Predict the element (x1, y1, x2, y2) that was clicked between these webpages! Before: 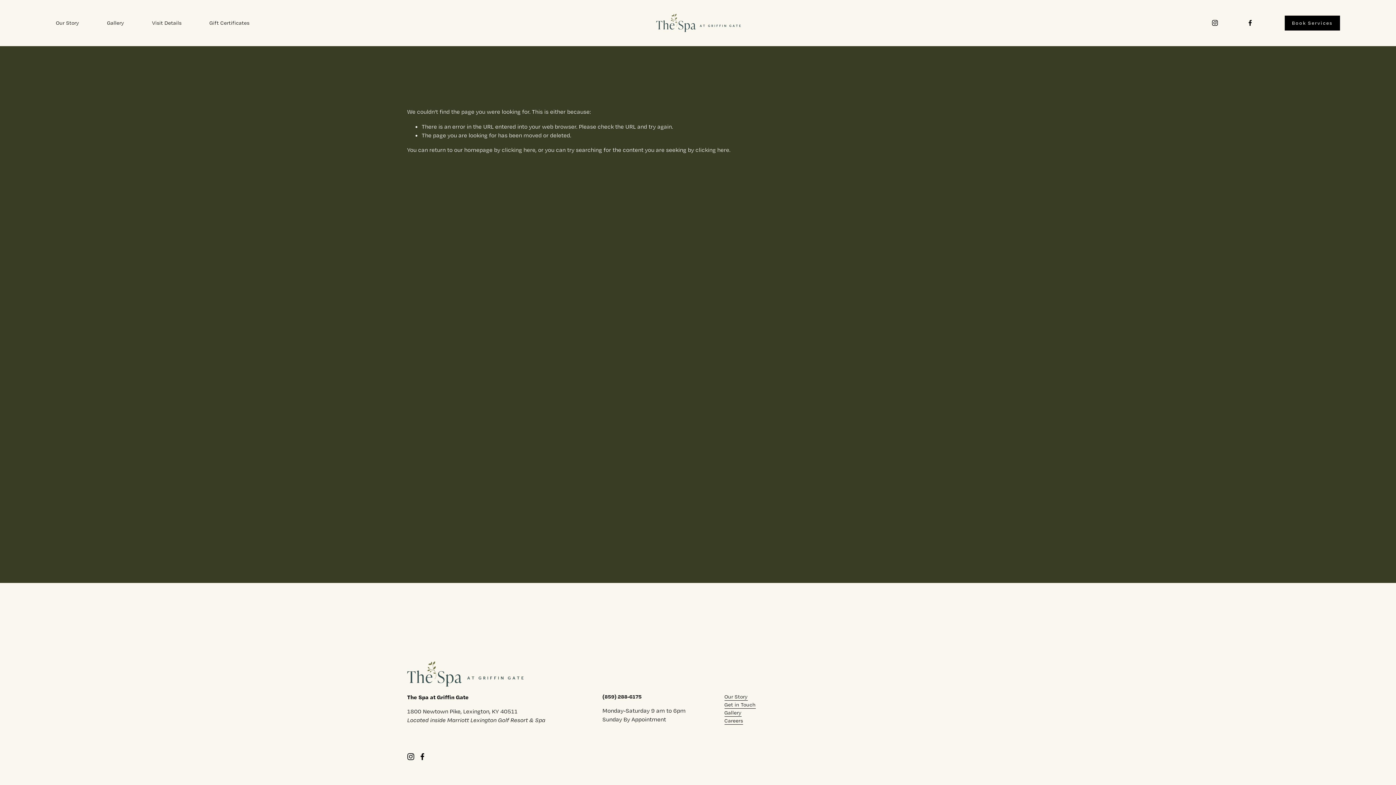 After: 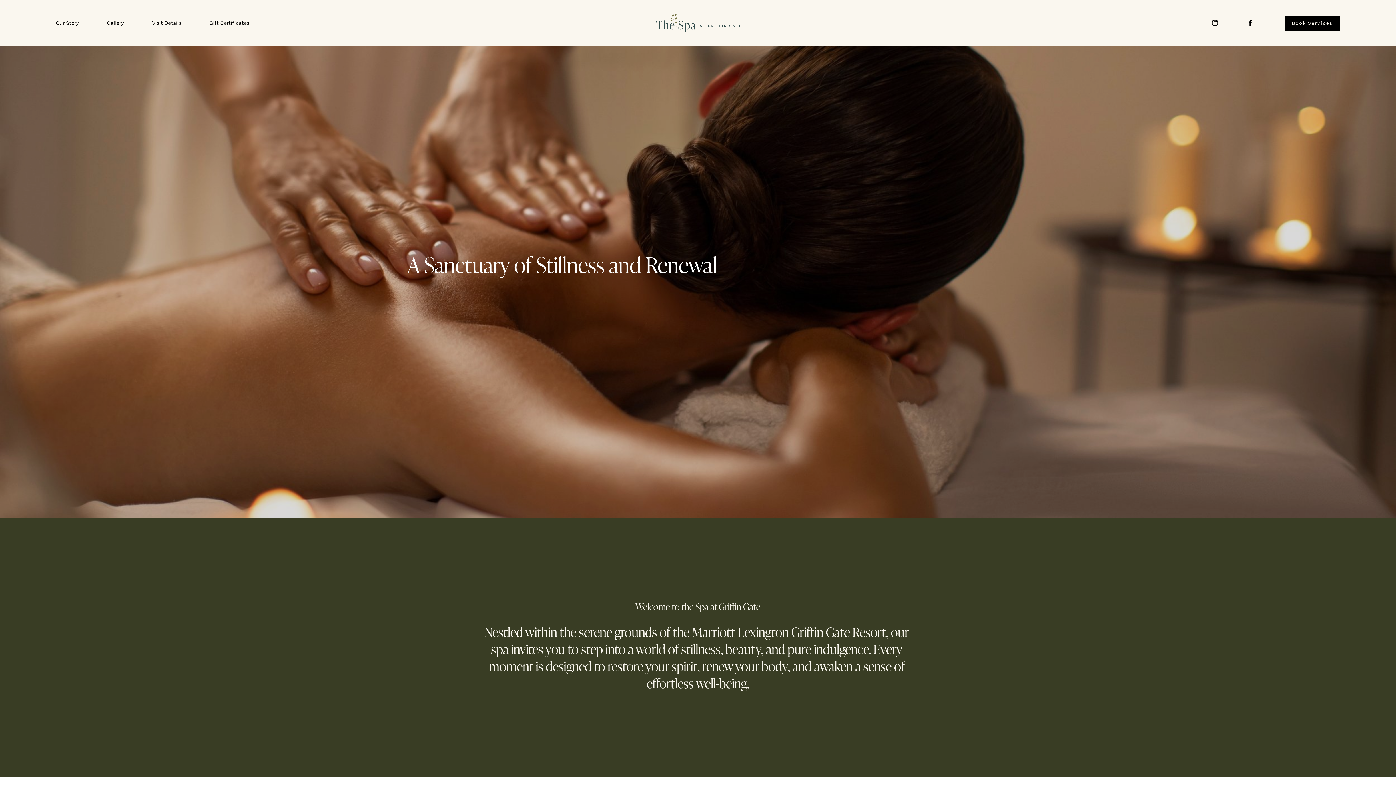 Action: label: Visit Details bbox: (152, 18, 181, 27)